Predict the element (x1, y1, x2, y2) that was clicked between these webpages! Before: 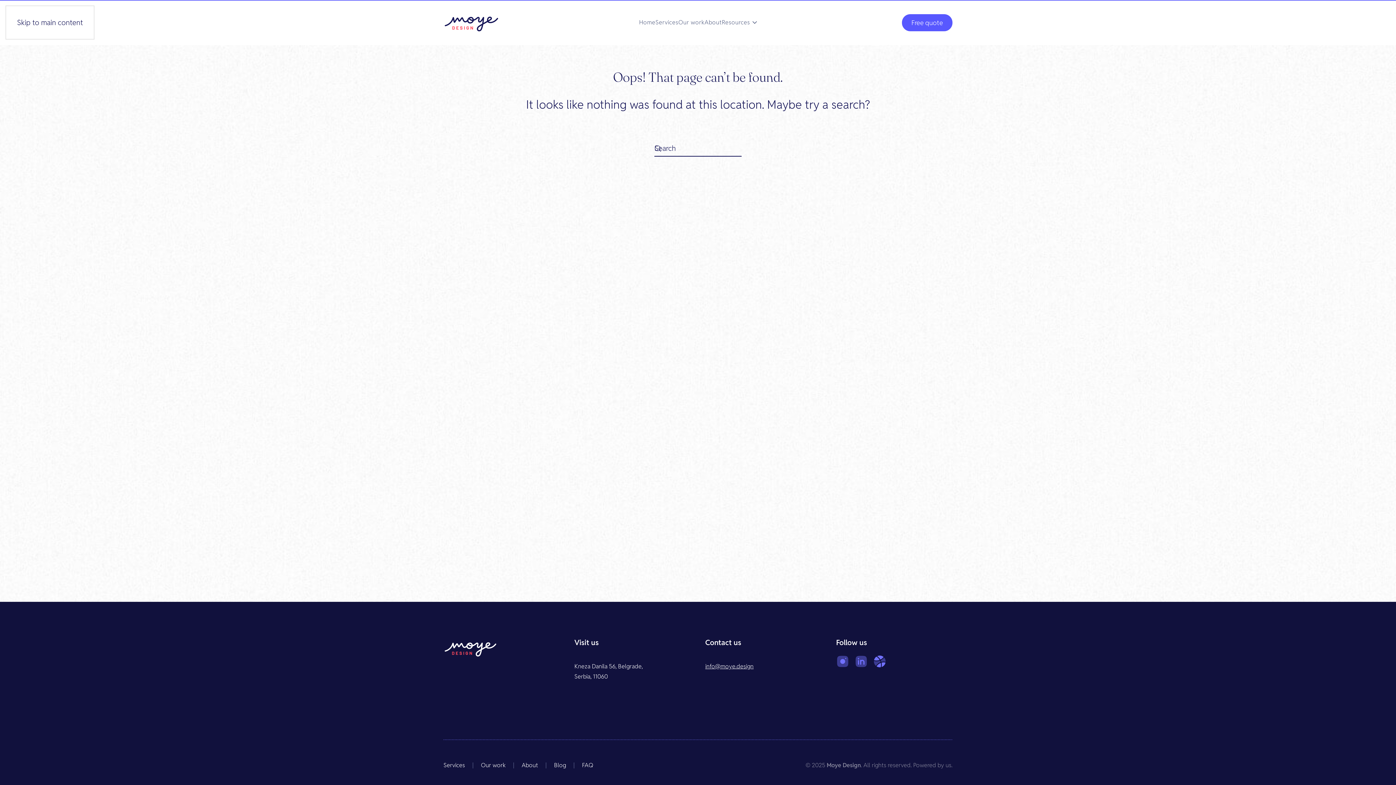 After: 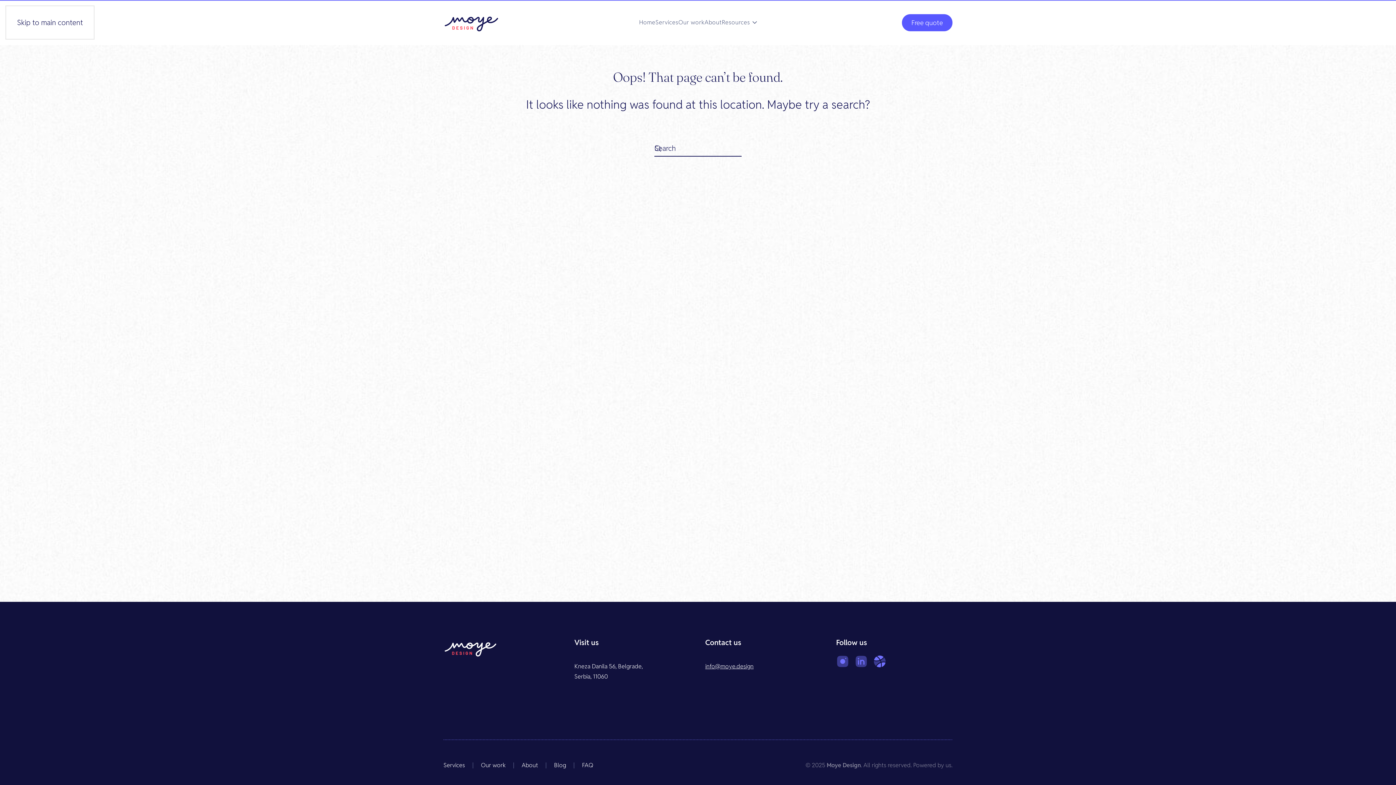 Action: bbox: (836, 656, 849, 665)